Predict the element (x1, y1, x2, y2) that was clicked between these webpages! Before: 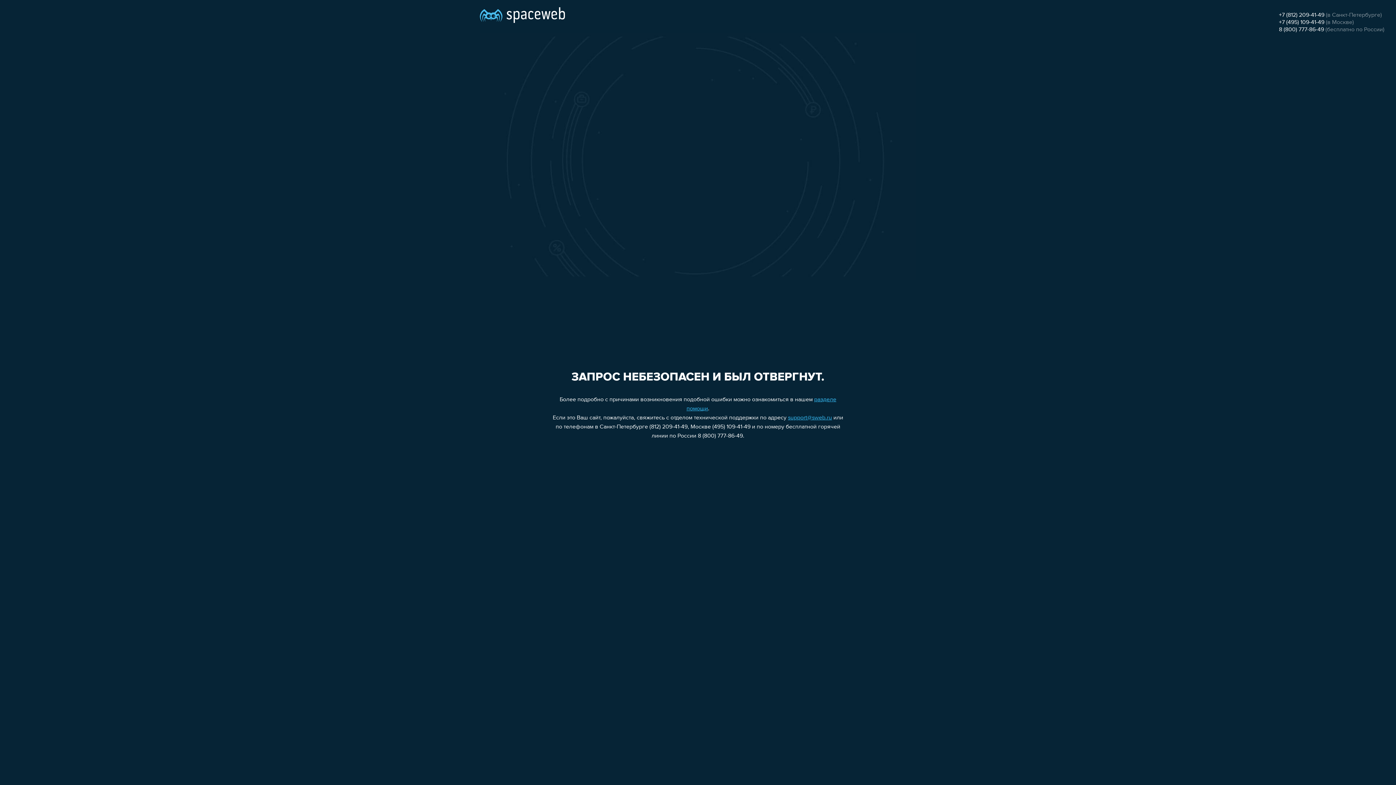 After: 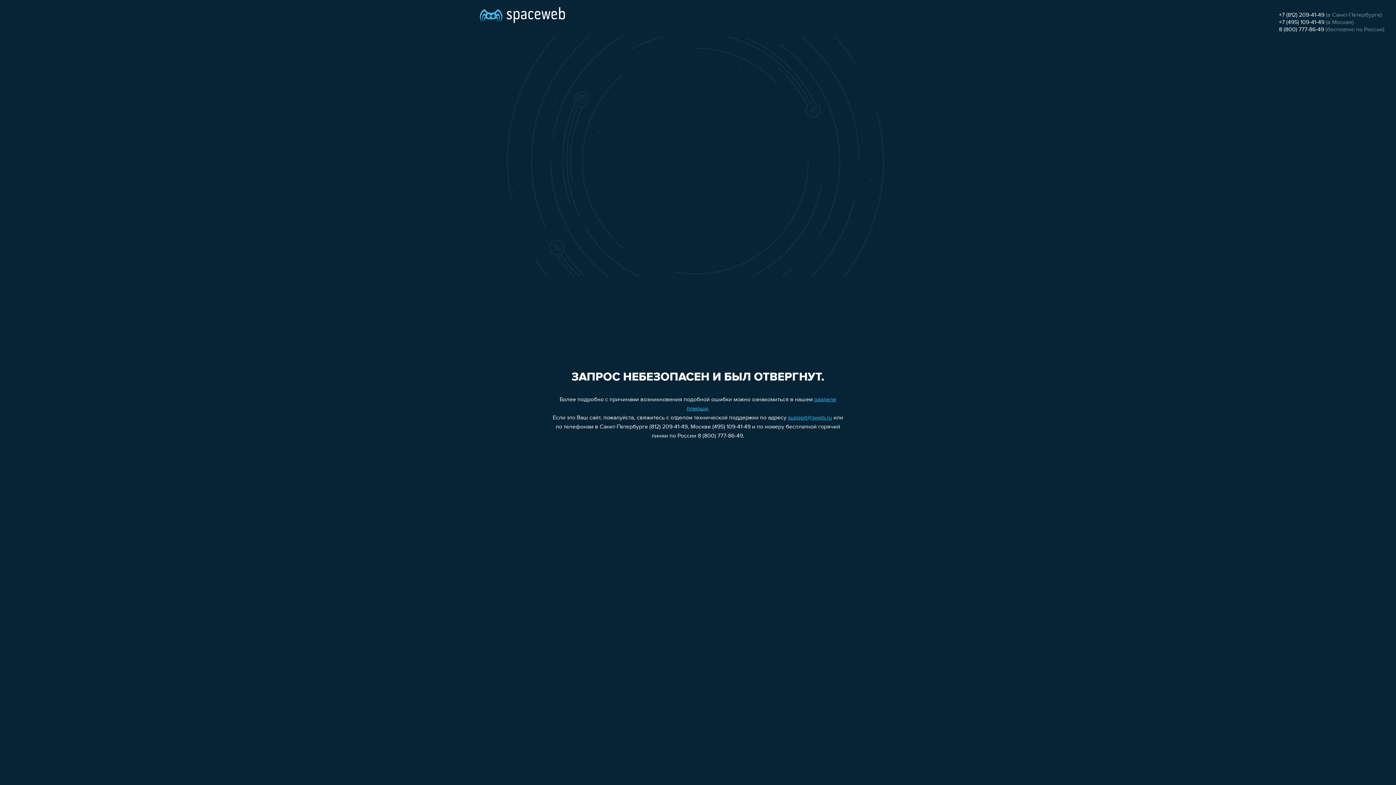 Action: label: support@sweb.ru bbox: (788, 415, 832, 421)